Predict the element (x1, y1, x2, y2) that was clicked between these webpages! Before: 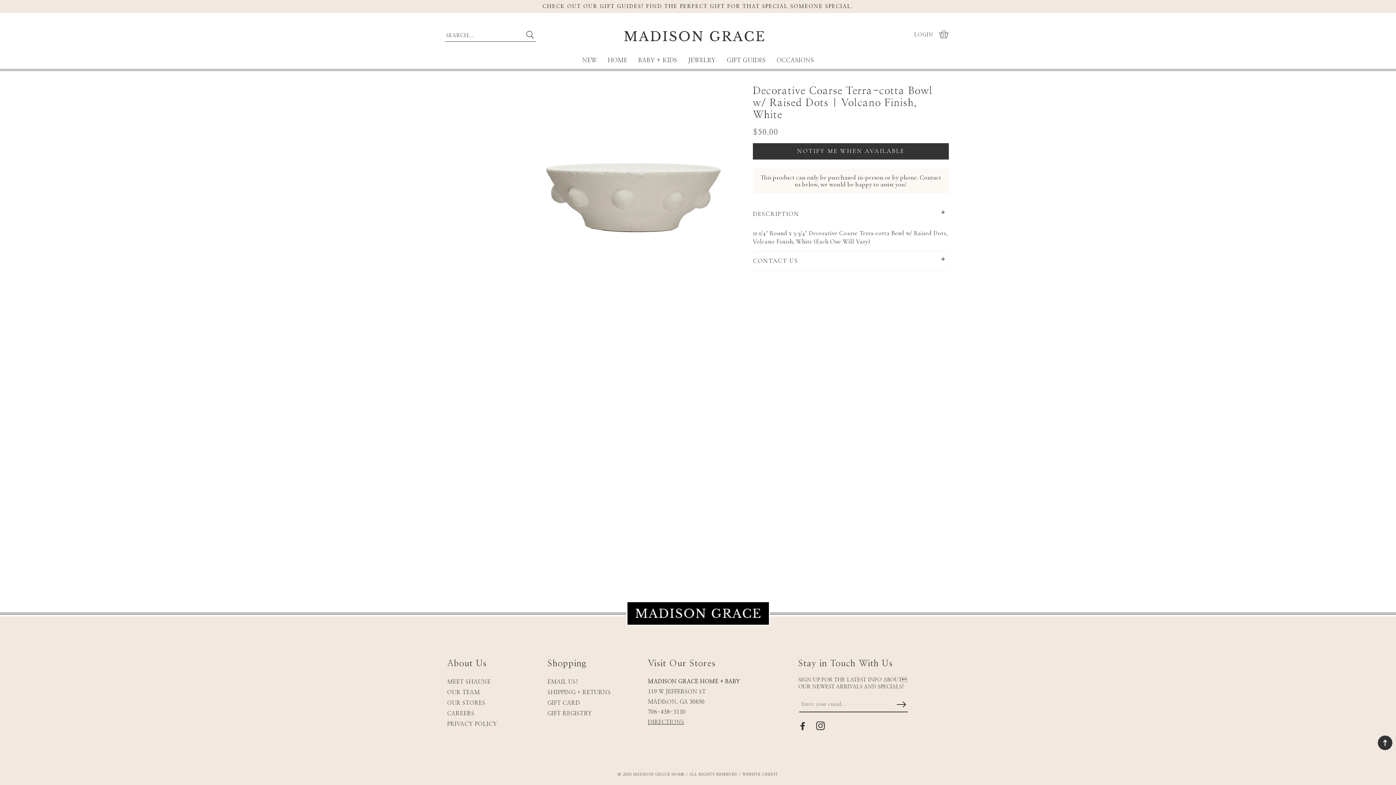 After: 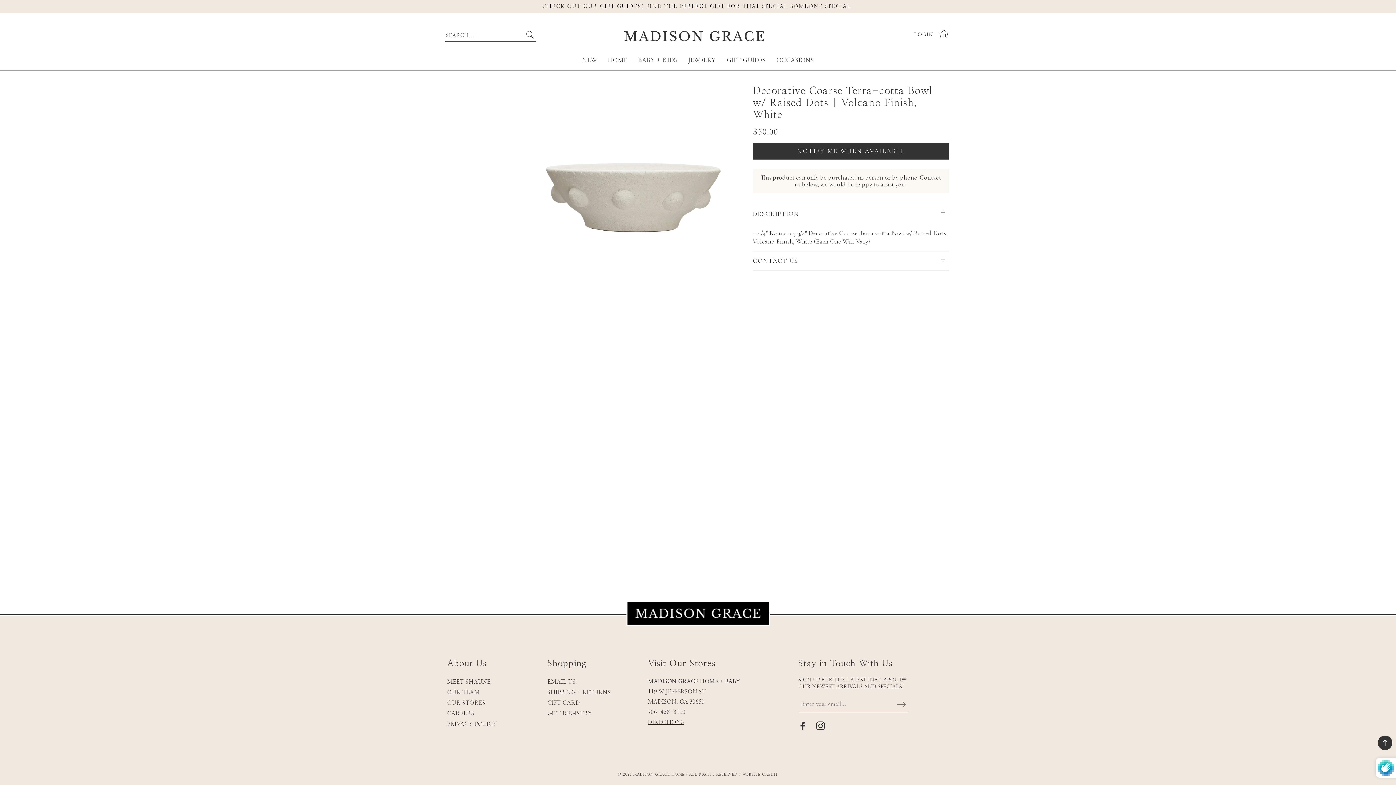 Action: label: Subscribe bbox: (896, 700, 907, 710)